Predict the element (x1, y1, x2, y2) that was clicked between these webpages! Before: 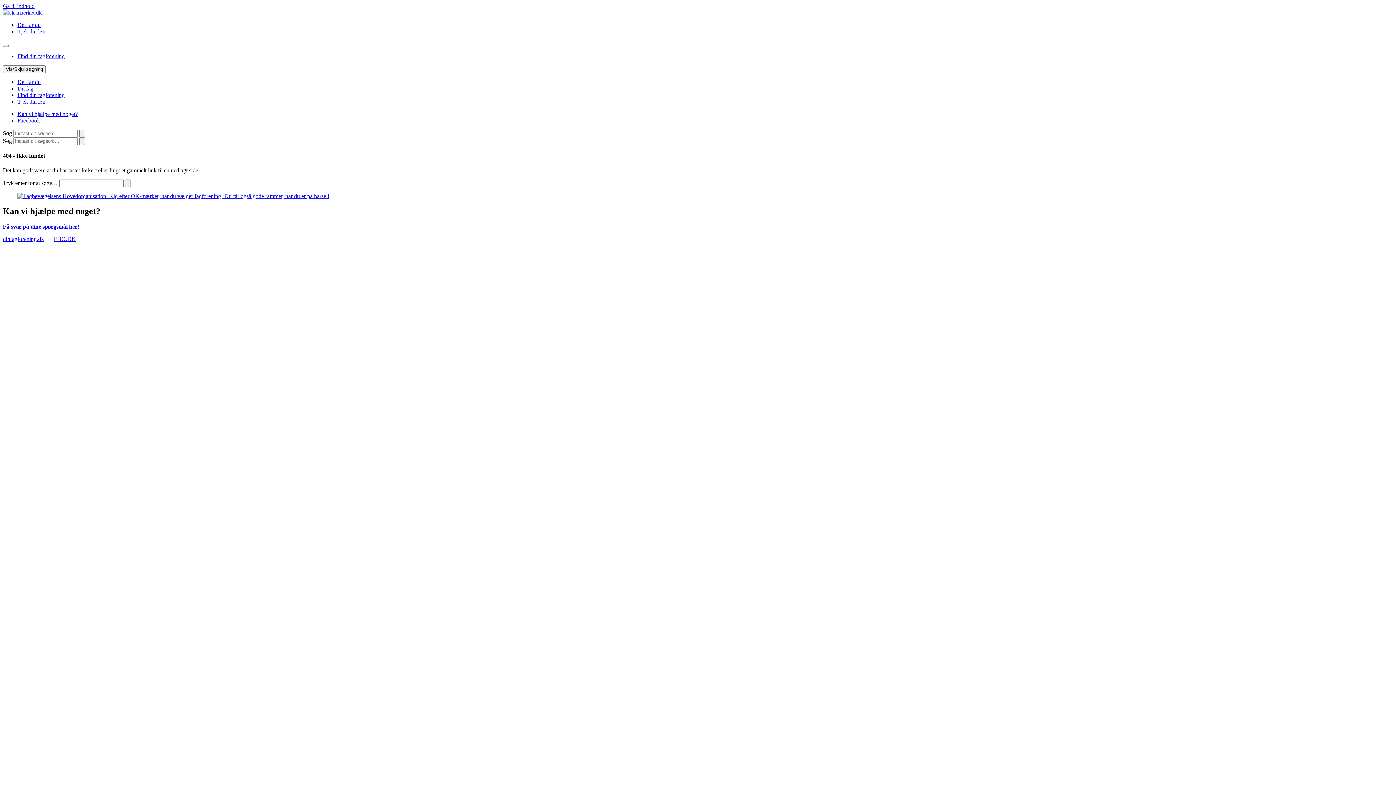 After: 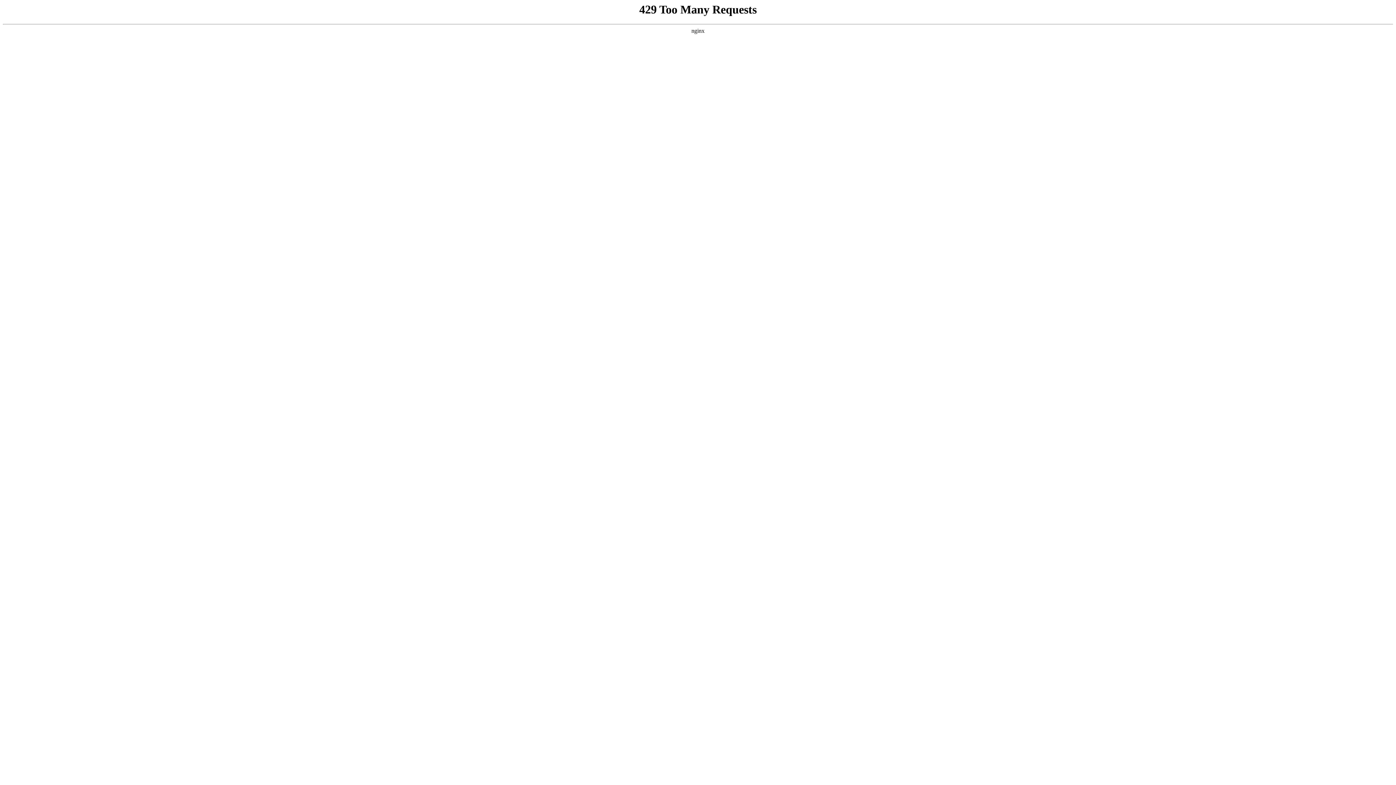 Action: bbox: (17, 110, 77, 117) label: Kan vi hjælpe med noget?